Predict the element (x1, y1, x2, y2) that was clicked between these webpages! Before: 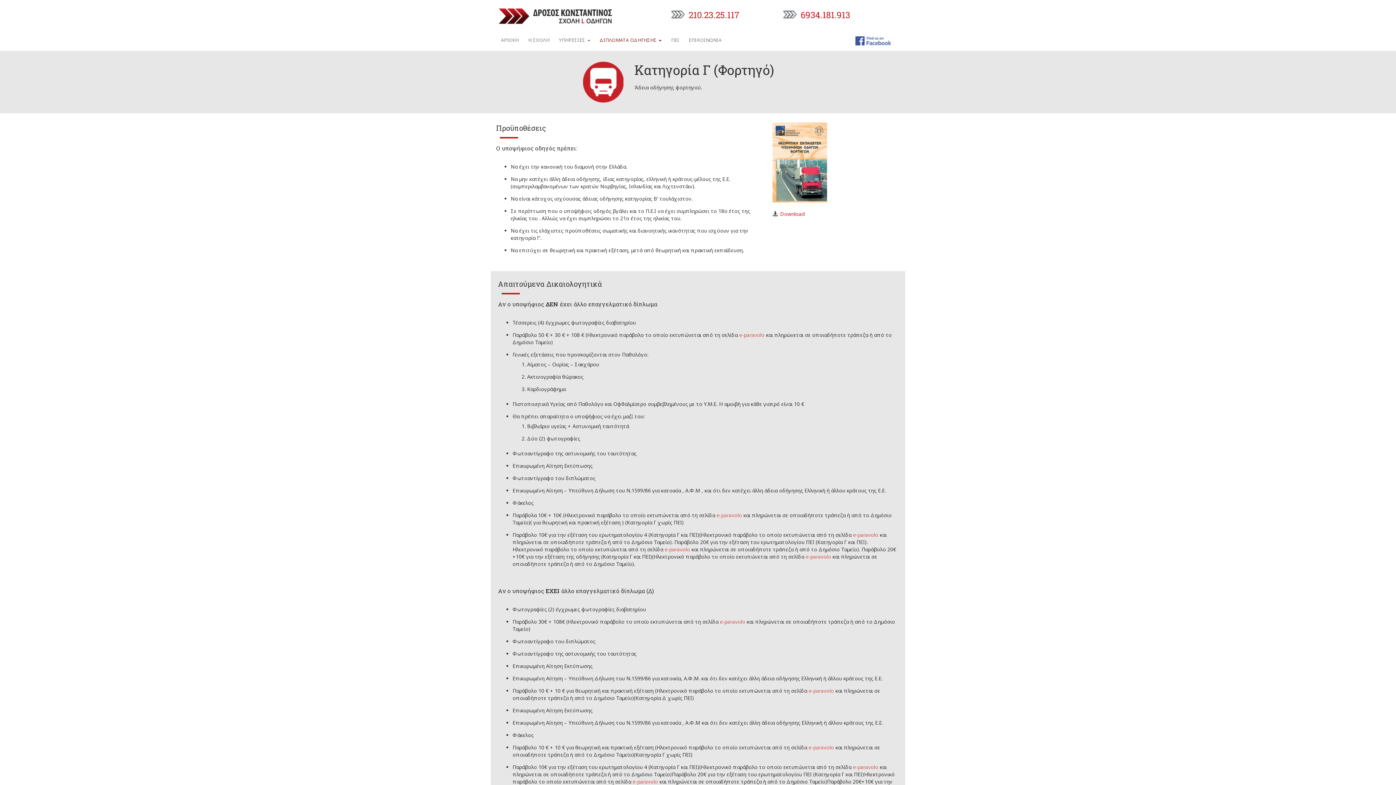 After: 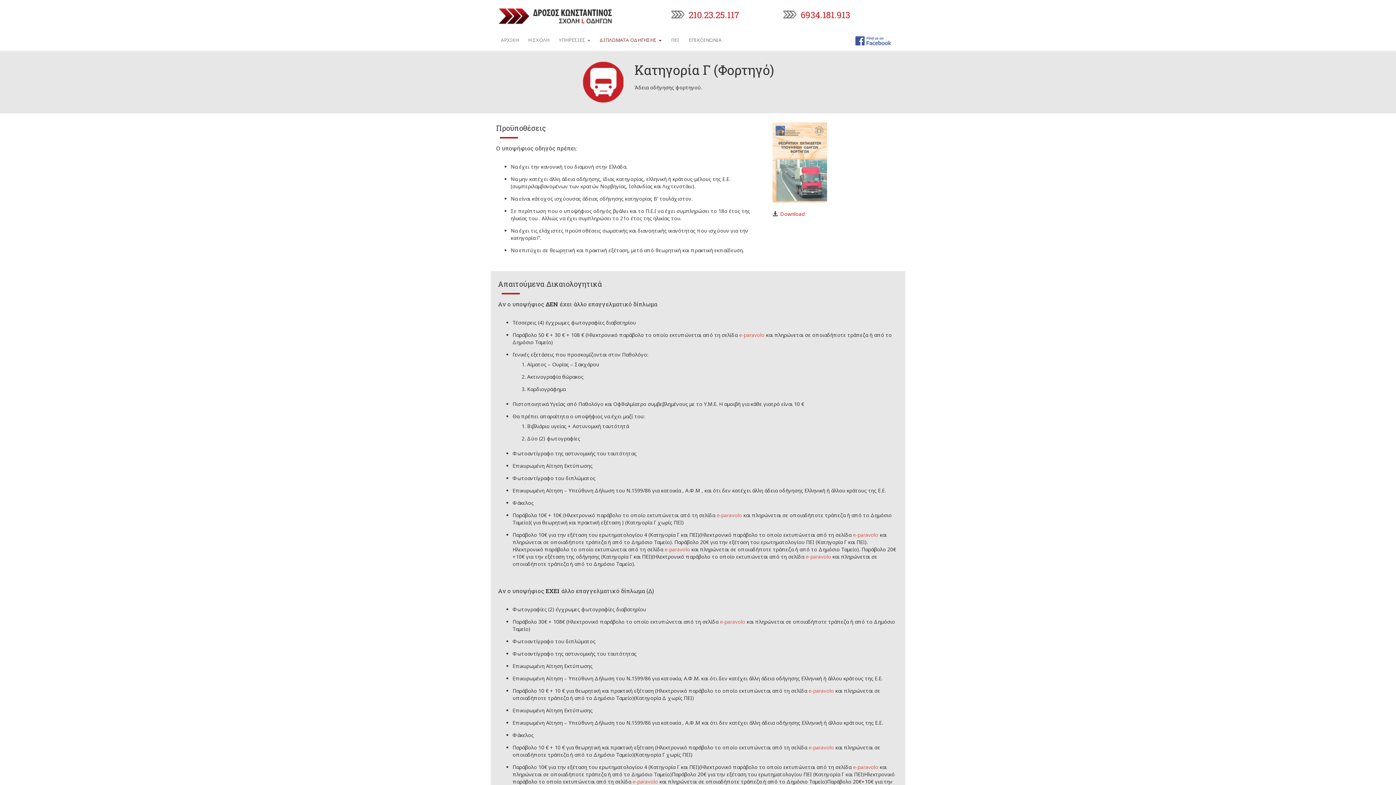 Action: bbox: (772, 122, 865, 202)